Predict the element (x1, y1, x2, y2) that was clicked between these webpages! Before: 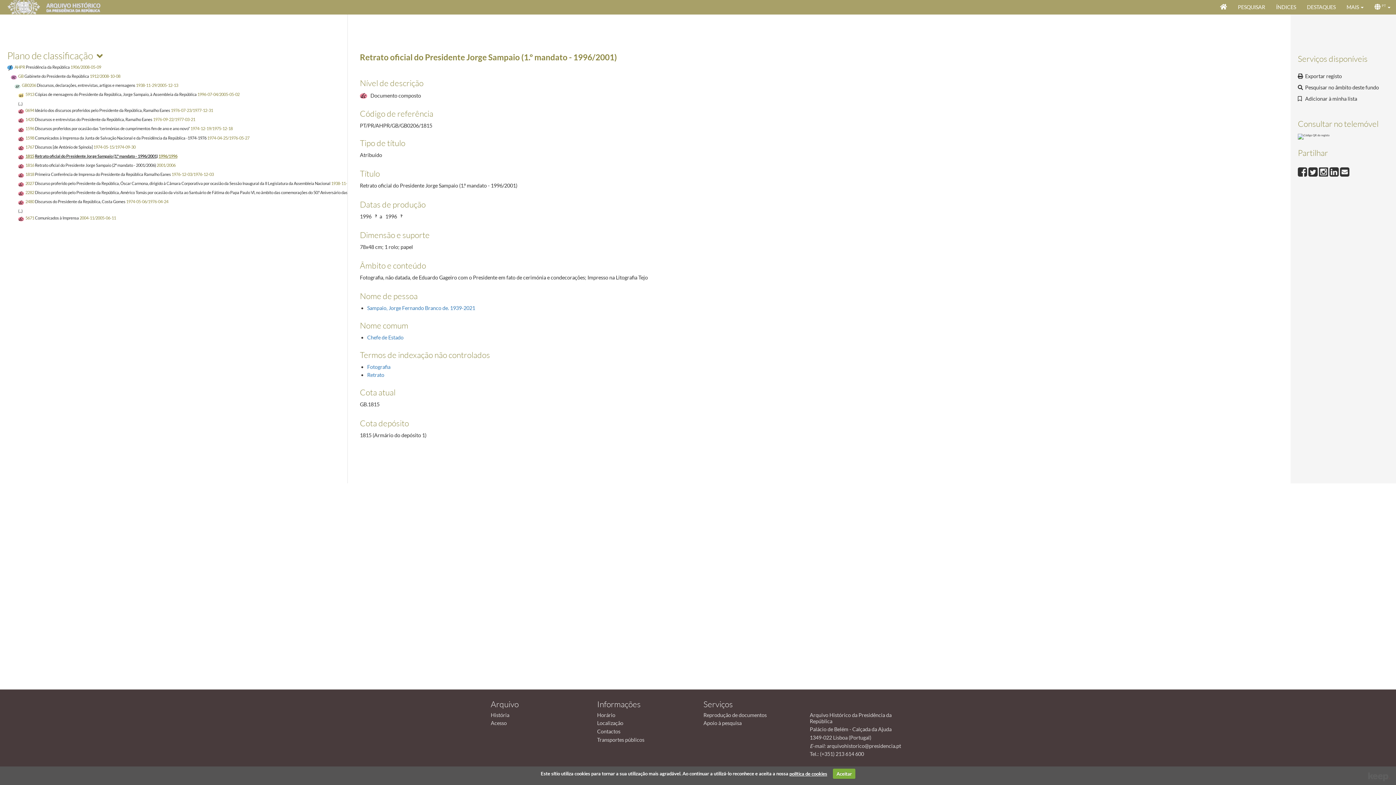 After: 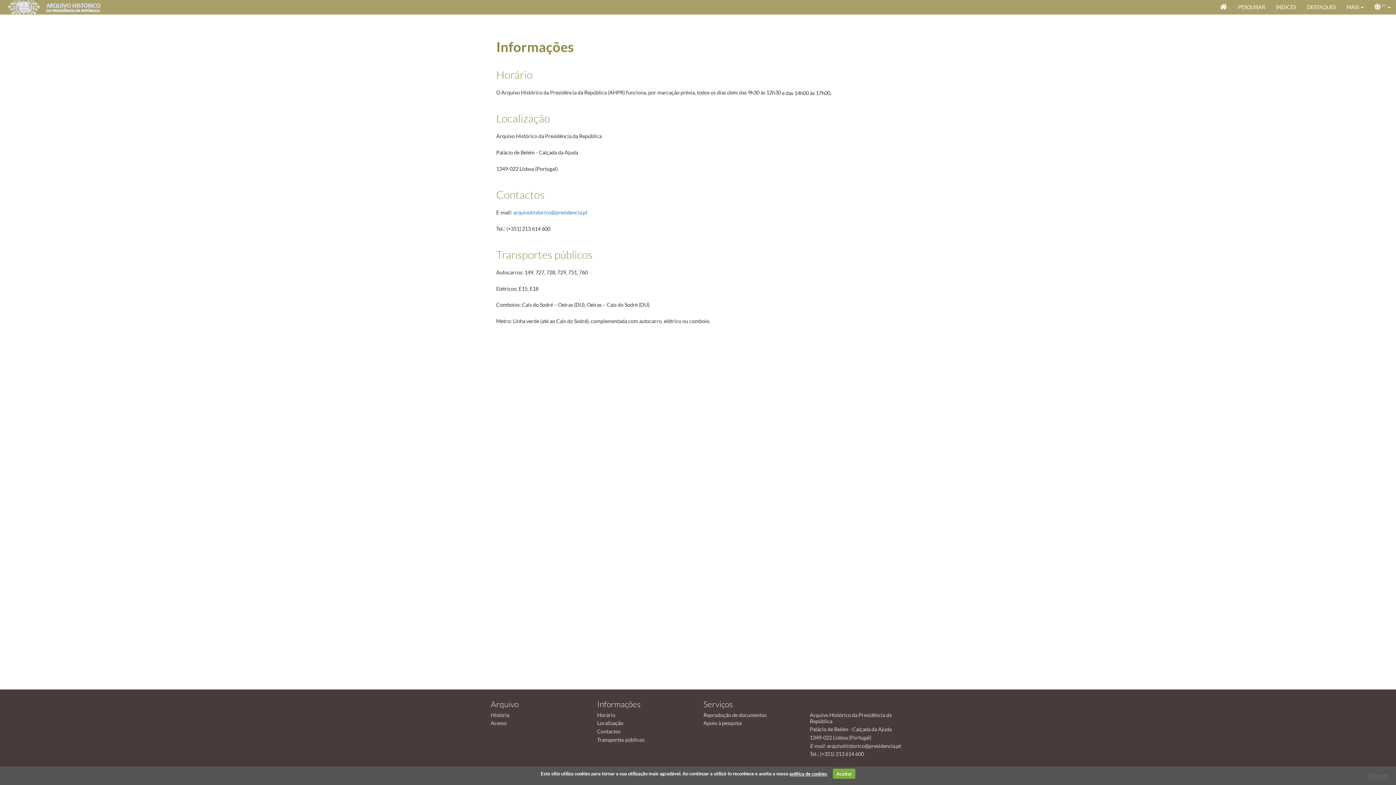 Action: label: Horário bbox: (597, 712, 615, 718)